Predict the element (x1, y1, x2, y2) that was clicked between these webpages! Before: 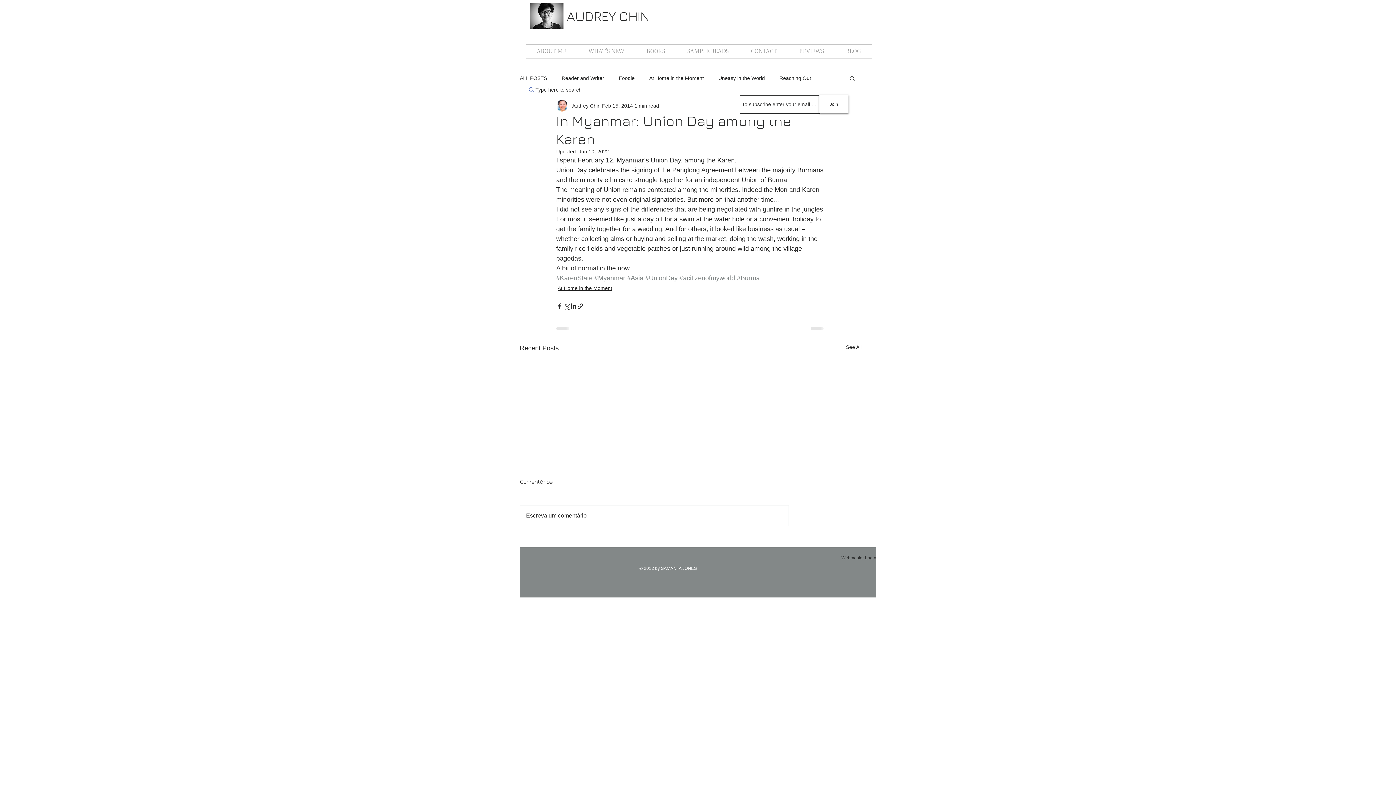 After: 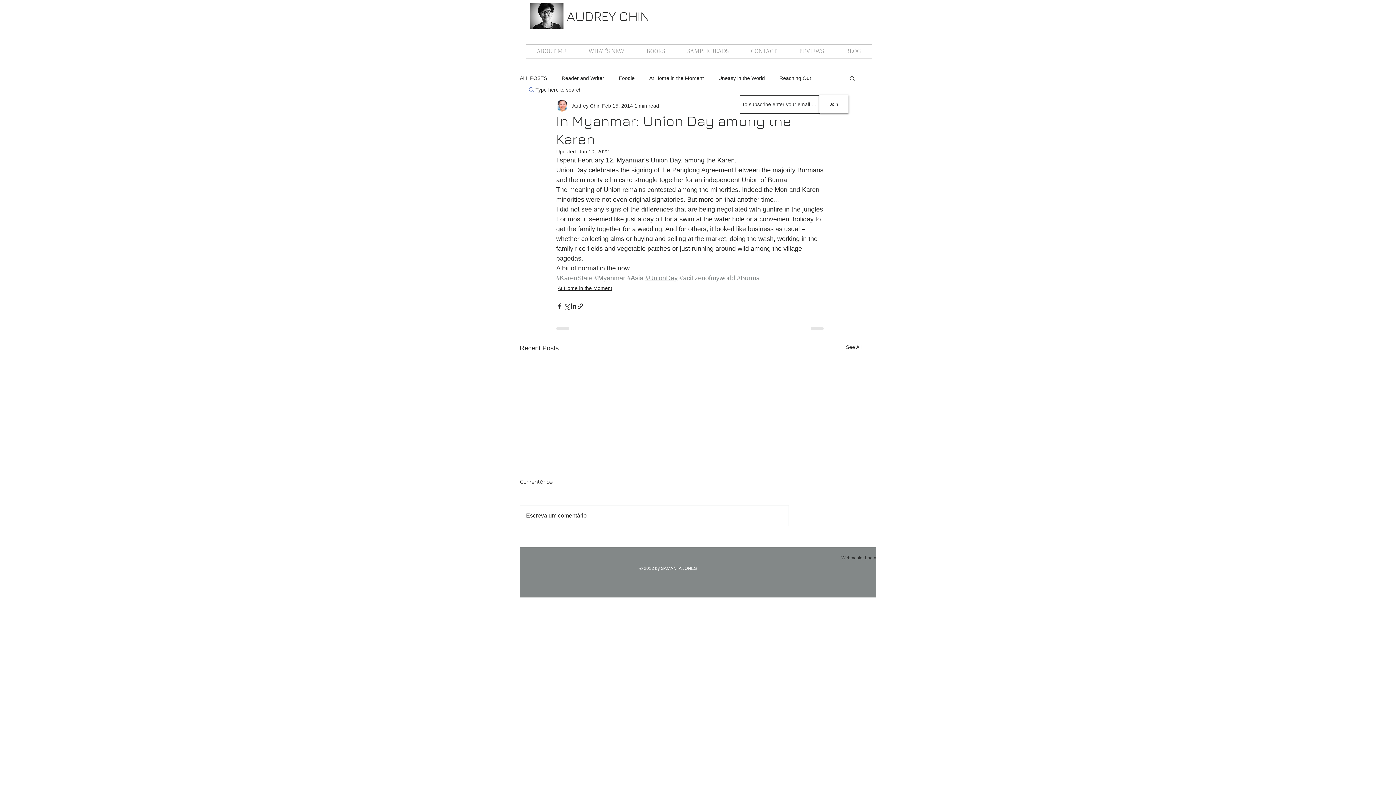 Action: label: #UnionDay bbox: (645, 274, 677, 281)